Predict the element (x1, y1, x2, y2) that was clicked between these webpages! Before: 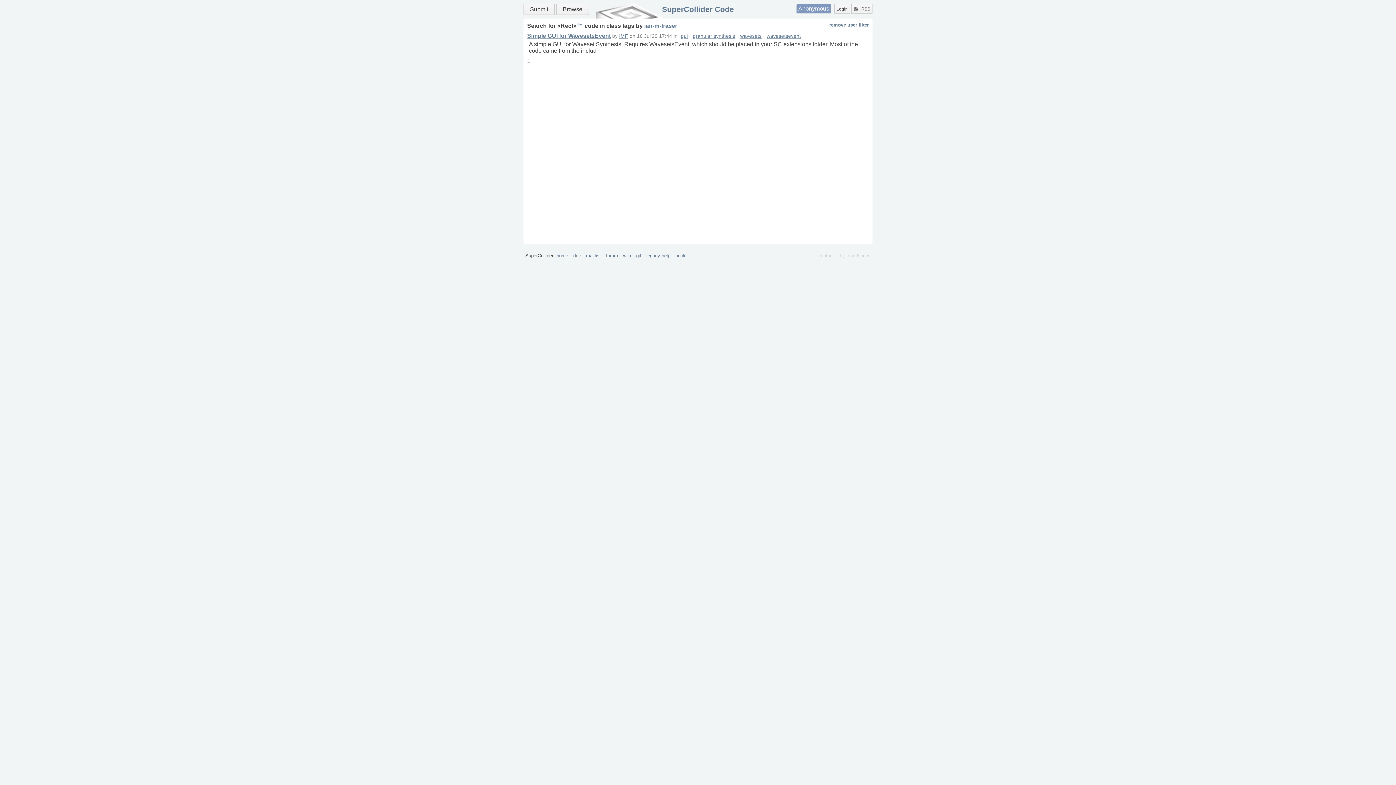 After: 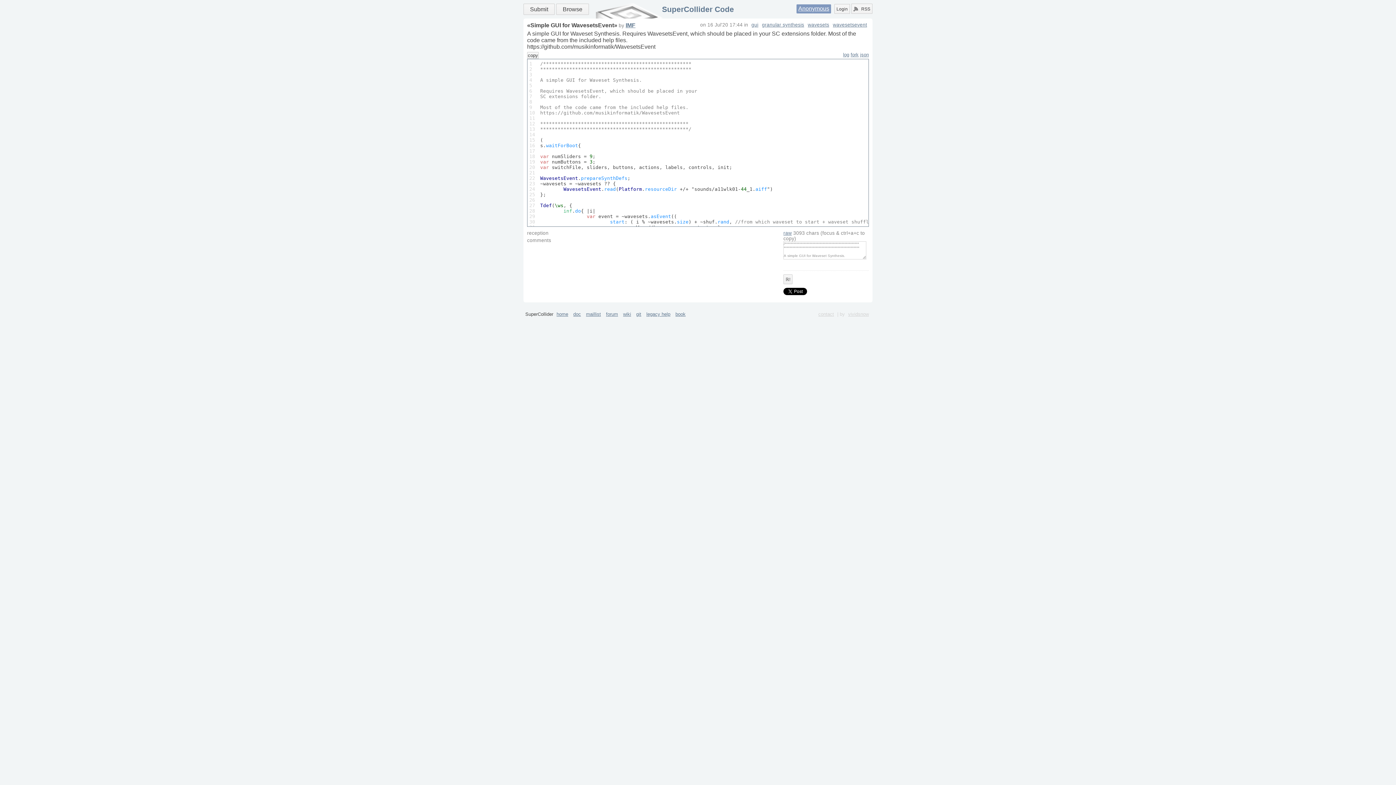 Action: label: Simple GUI for WavesetsEvent bbox: (527, 32, 610, 39)